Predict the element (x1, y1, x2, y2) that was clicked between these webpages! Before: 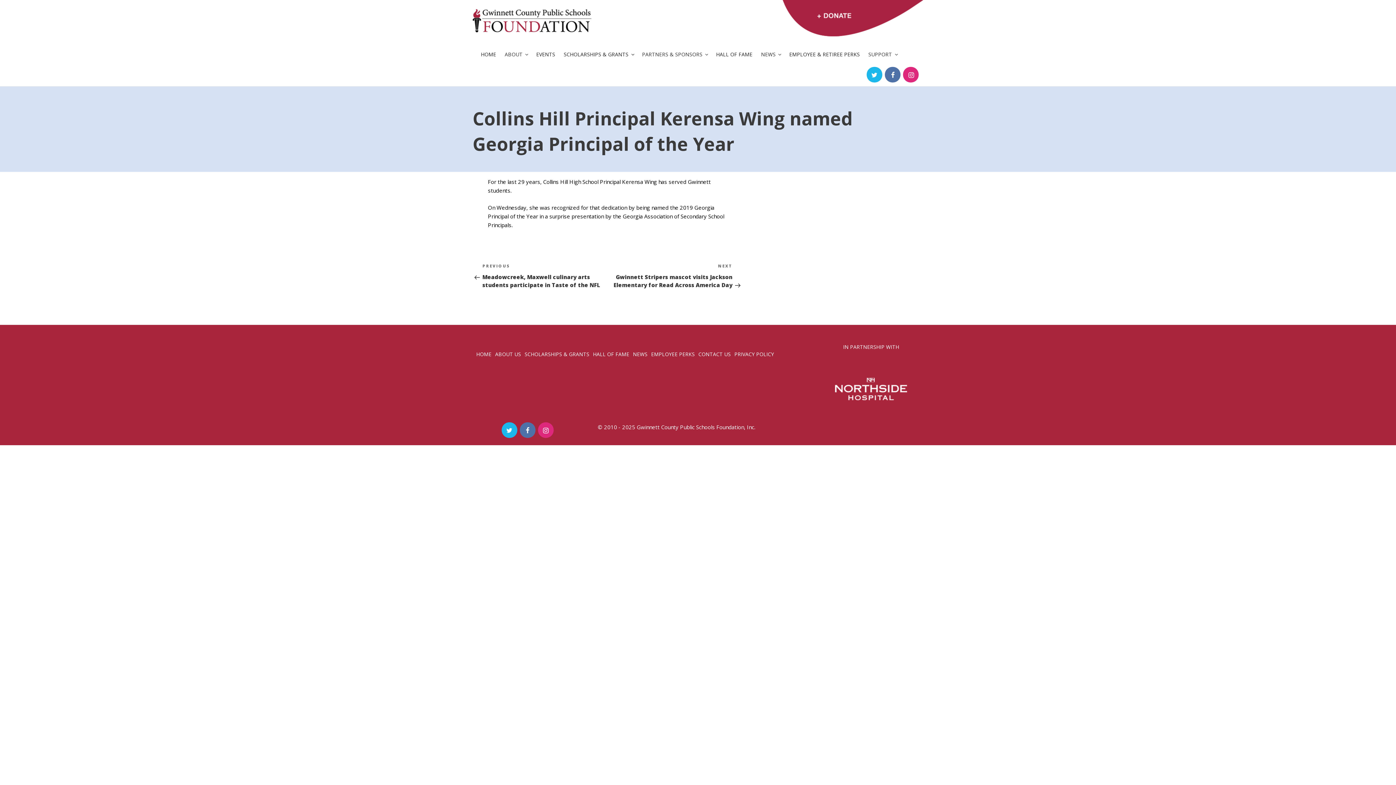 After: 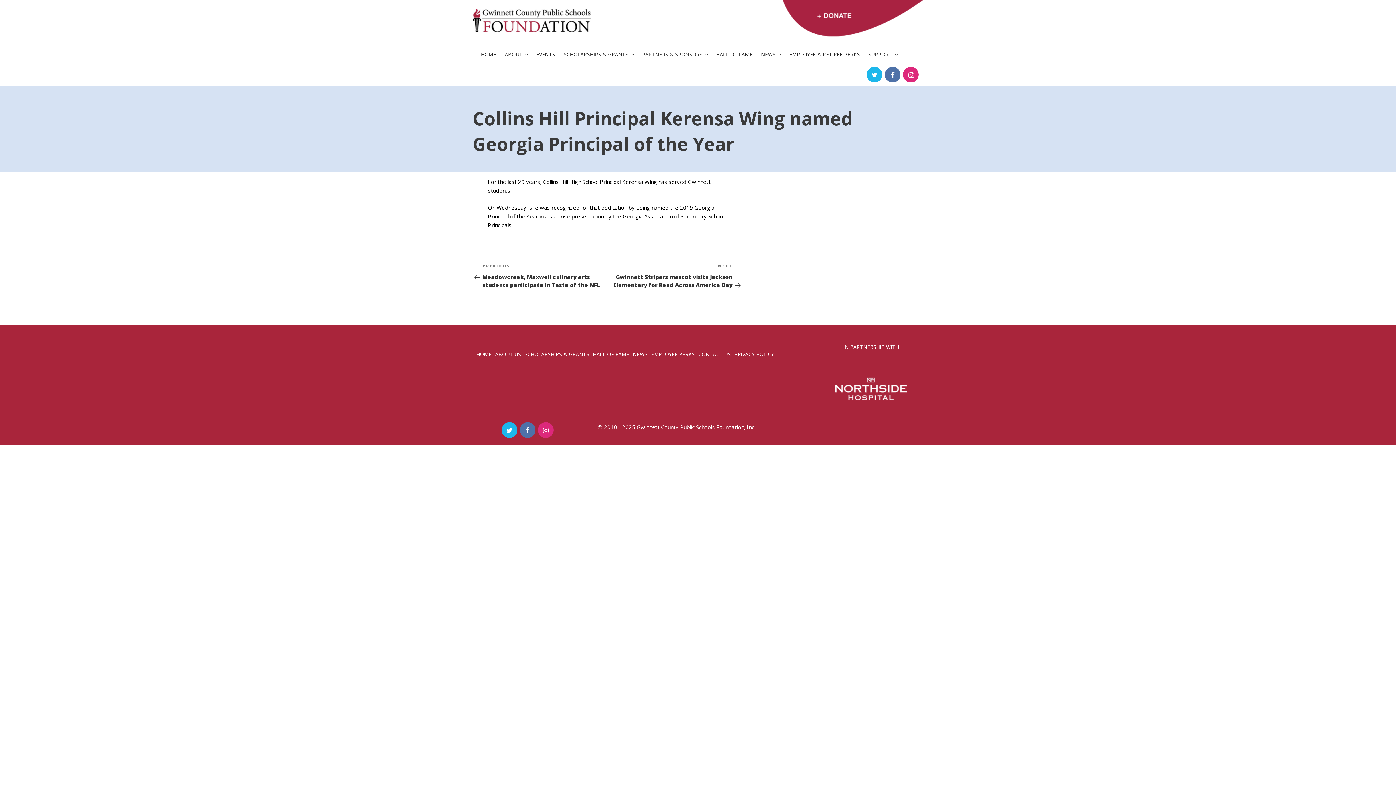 Action: bbox: (885, 66, 900, 83)